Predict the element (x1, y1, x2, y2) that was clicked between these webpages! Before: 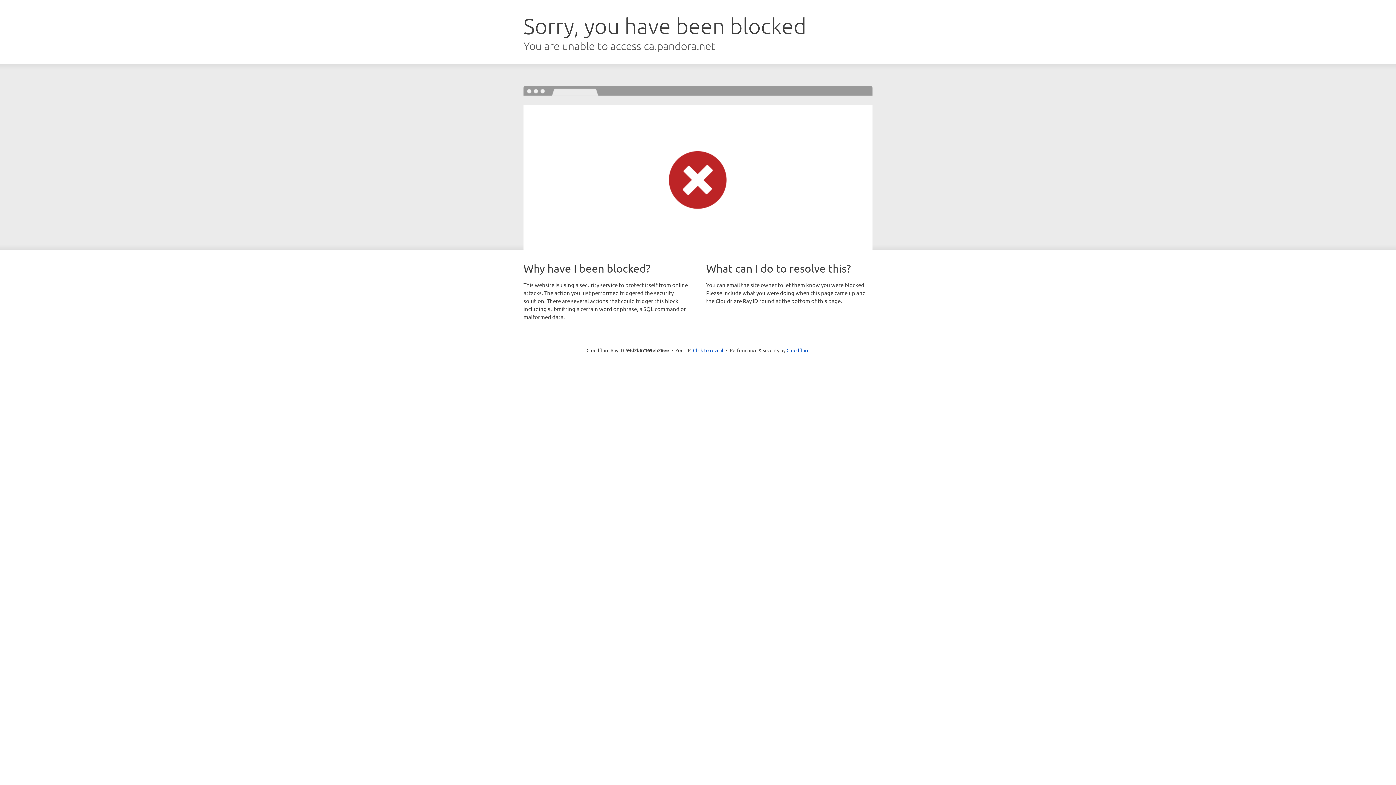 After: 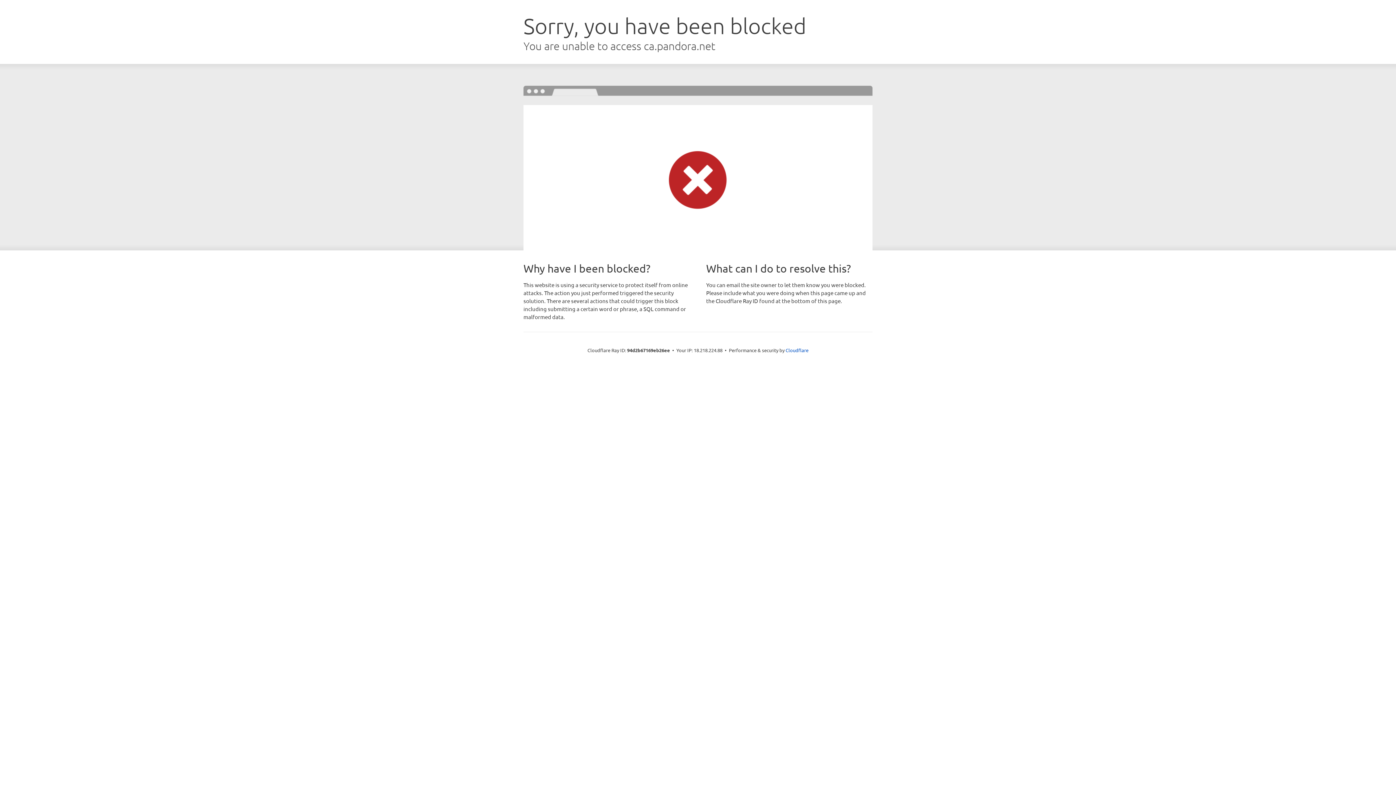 Action: bbox: (693, 346, 723, 353) label: Click to reveal